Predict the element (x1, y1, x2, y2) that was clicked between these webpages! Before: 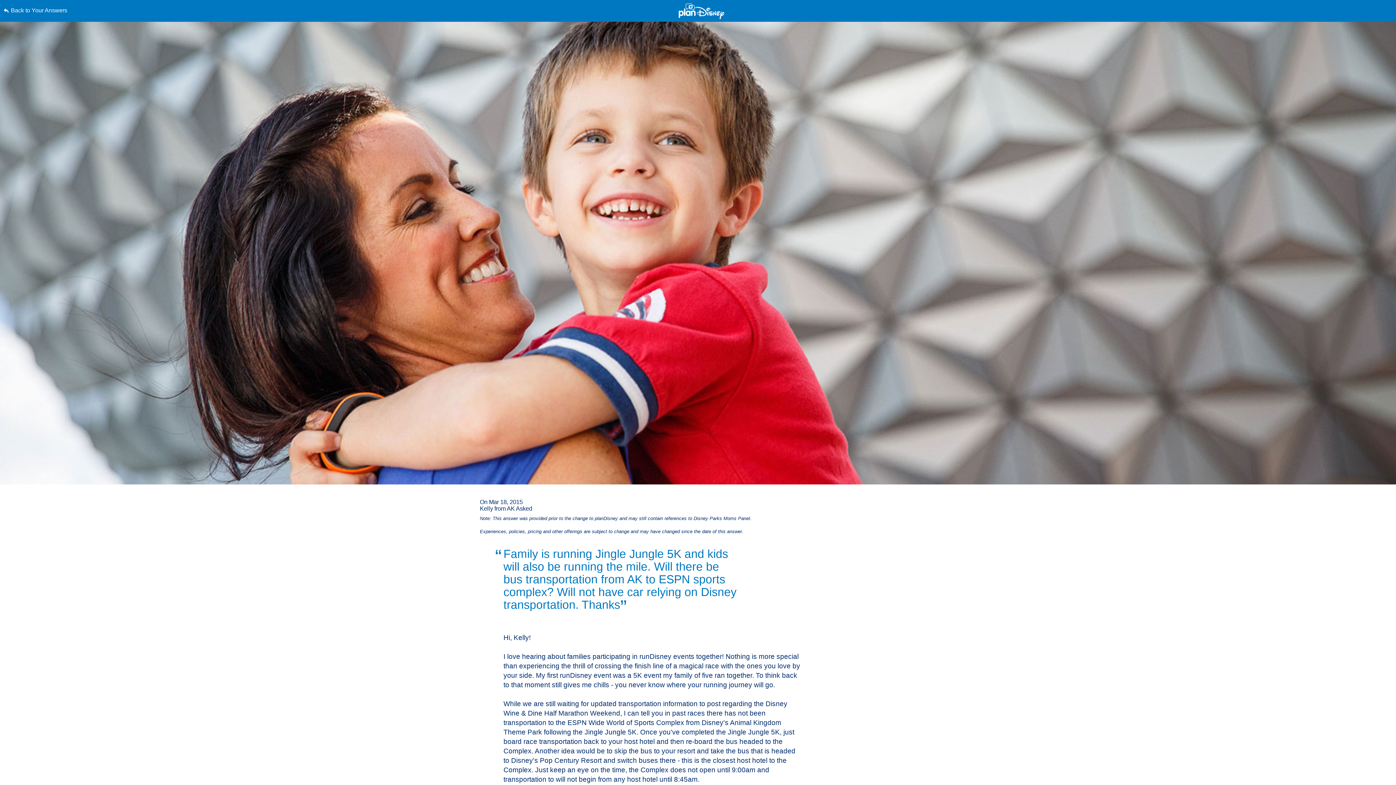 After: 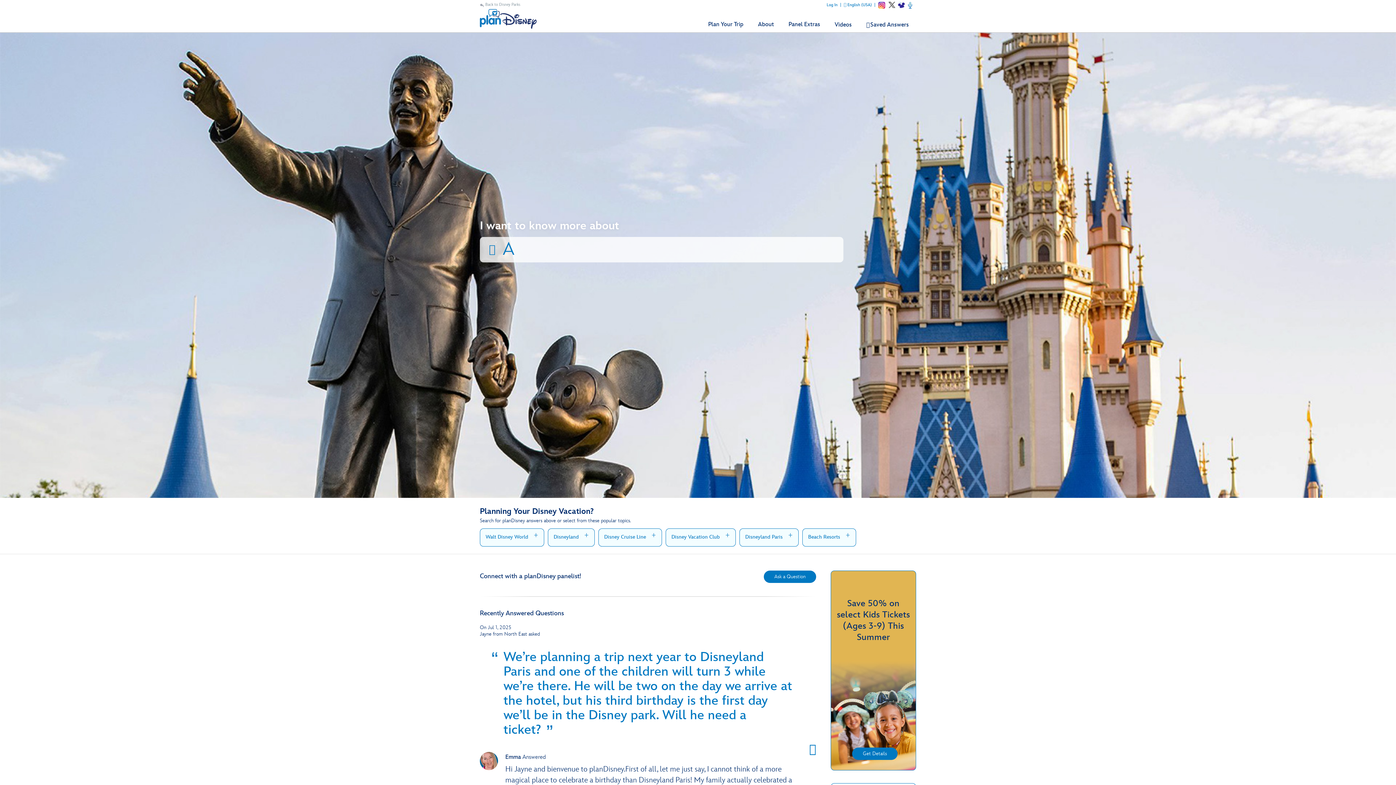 Action: bbox: (678, 3, 724, 19)